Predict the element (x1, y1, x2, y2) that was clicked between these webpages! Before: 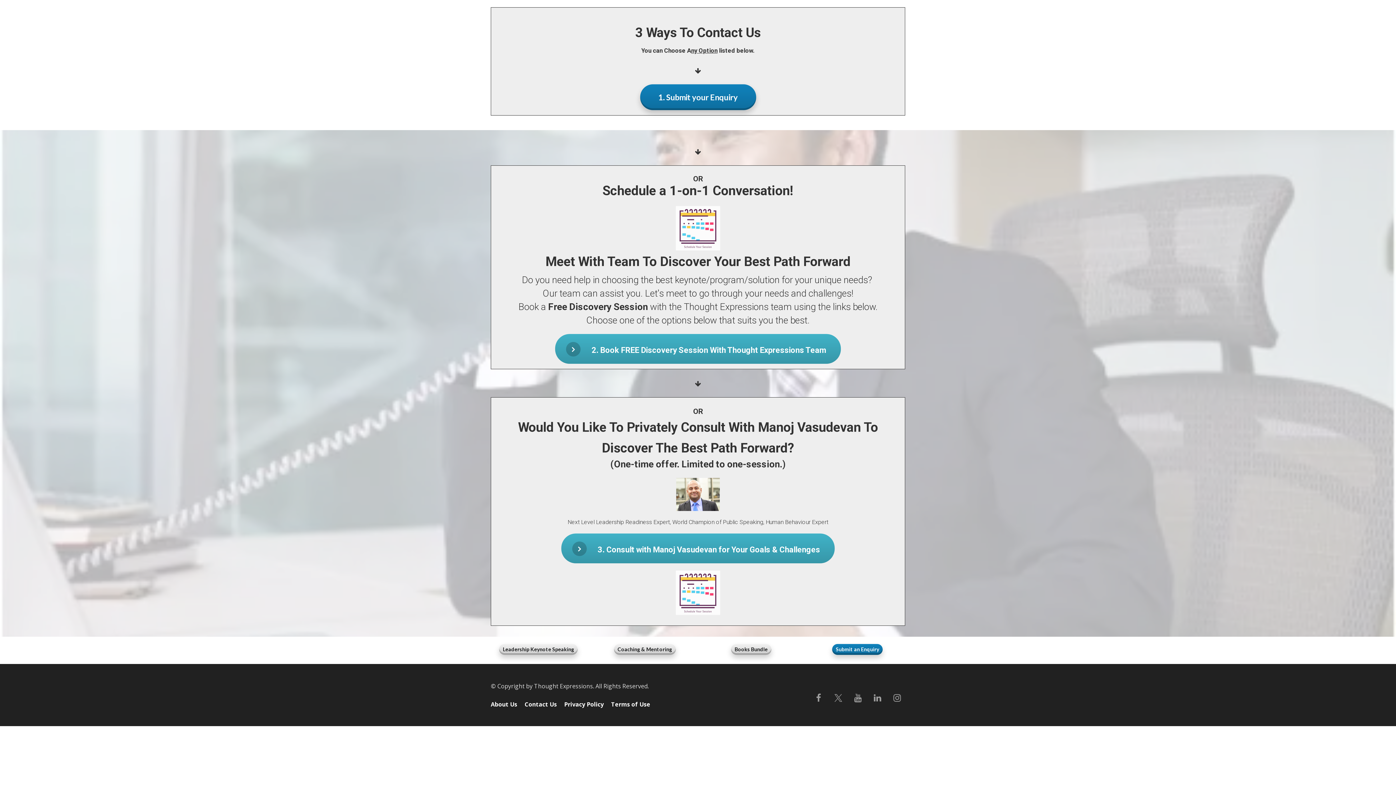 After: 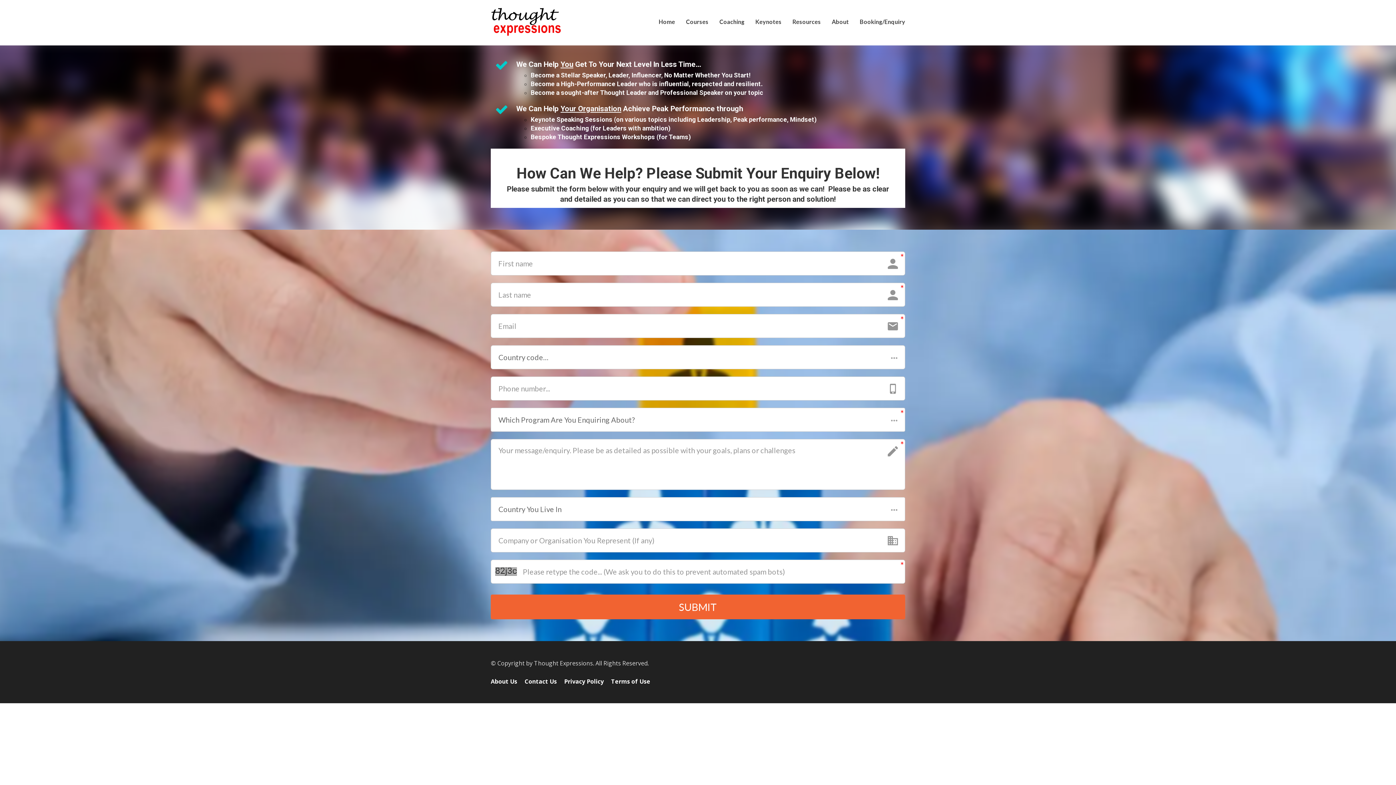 Action: bbox: (832, 644, 883, 655) label: Submit an Enquiry